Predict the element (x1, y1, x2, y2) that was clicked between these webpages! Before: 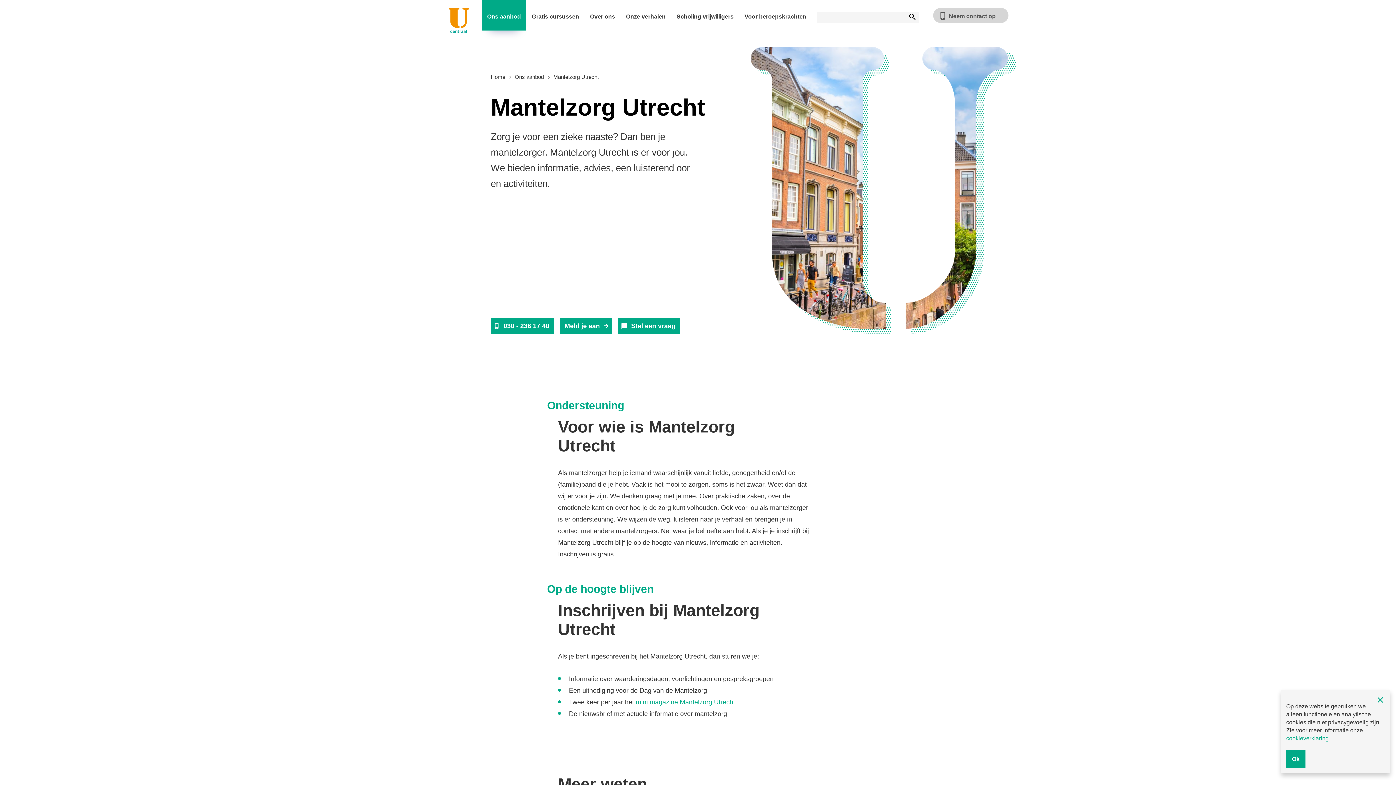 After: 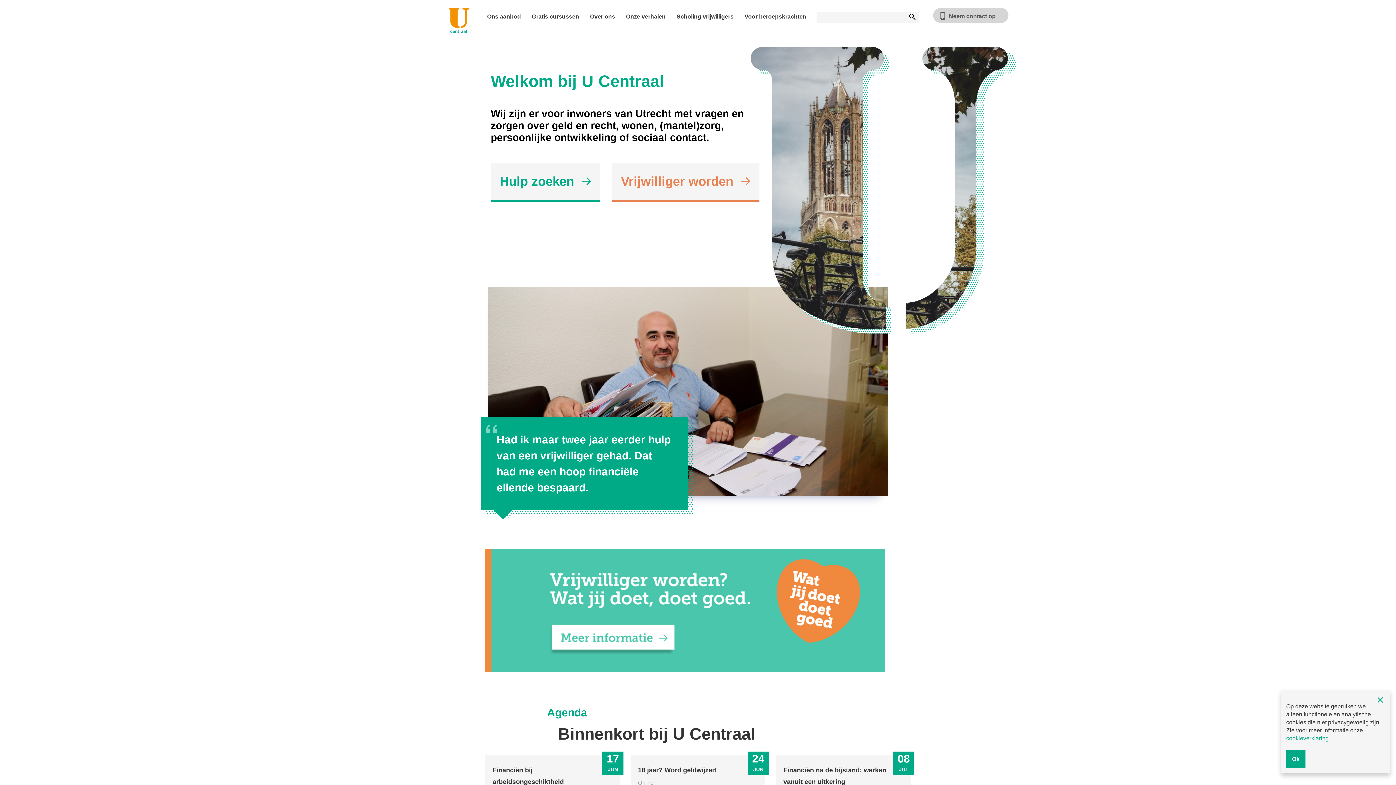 Action: bbox: (490, 73, 505, 80) label: Home